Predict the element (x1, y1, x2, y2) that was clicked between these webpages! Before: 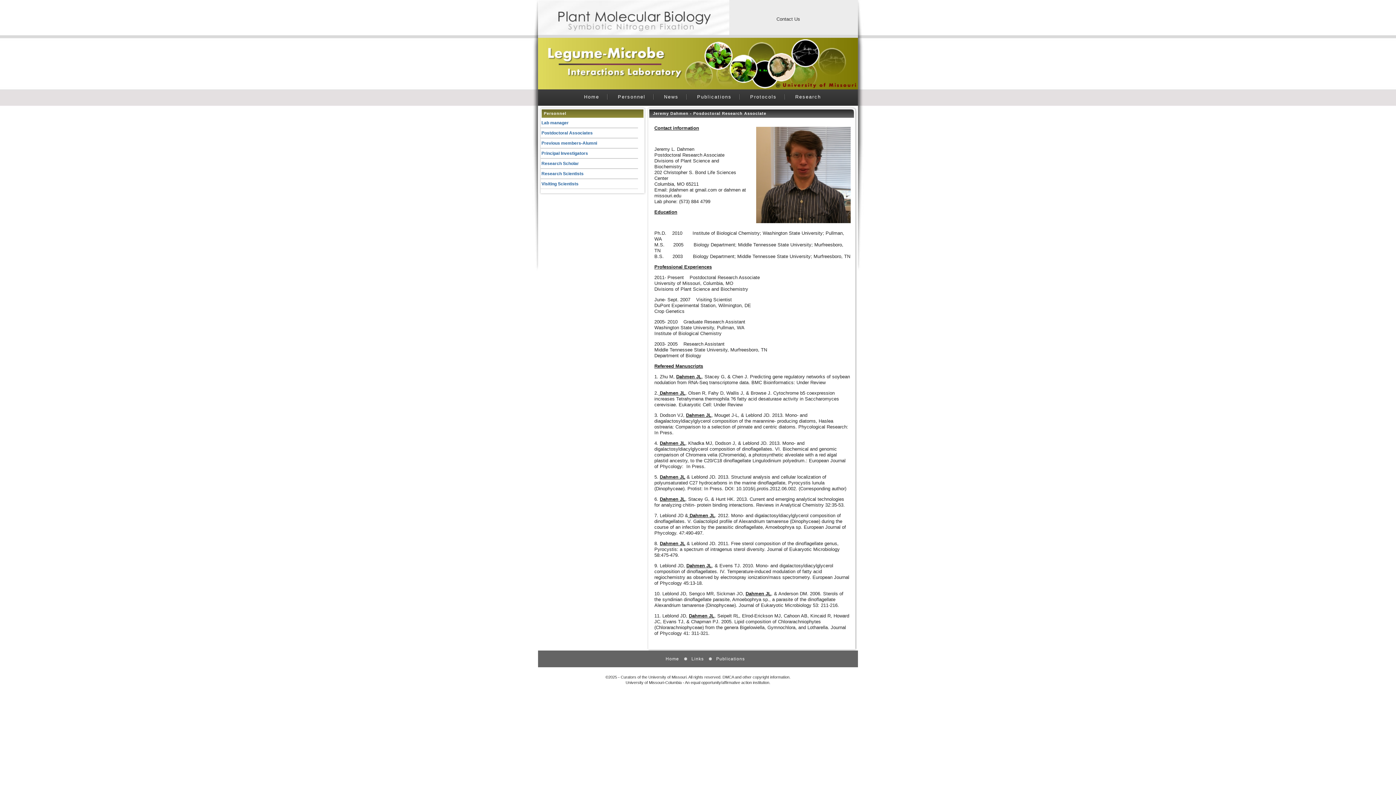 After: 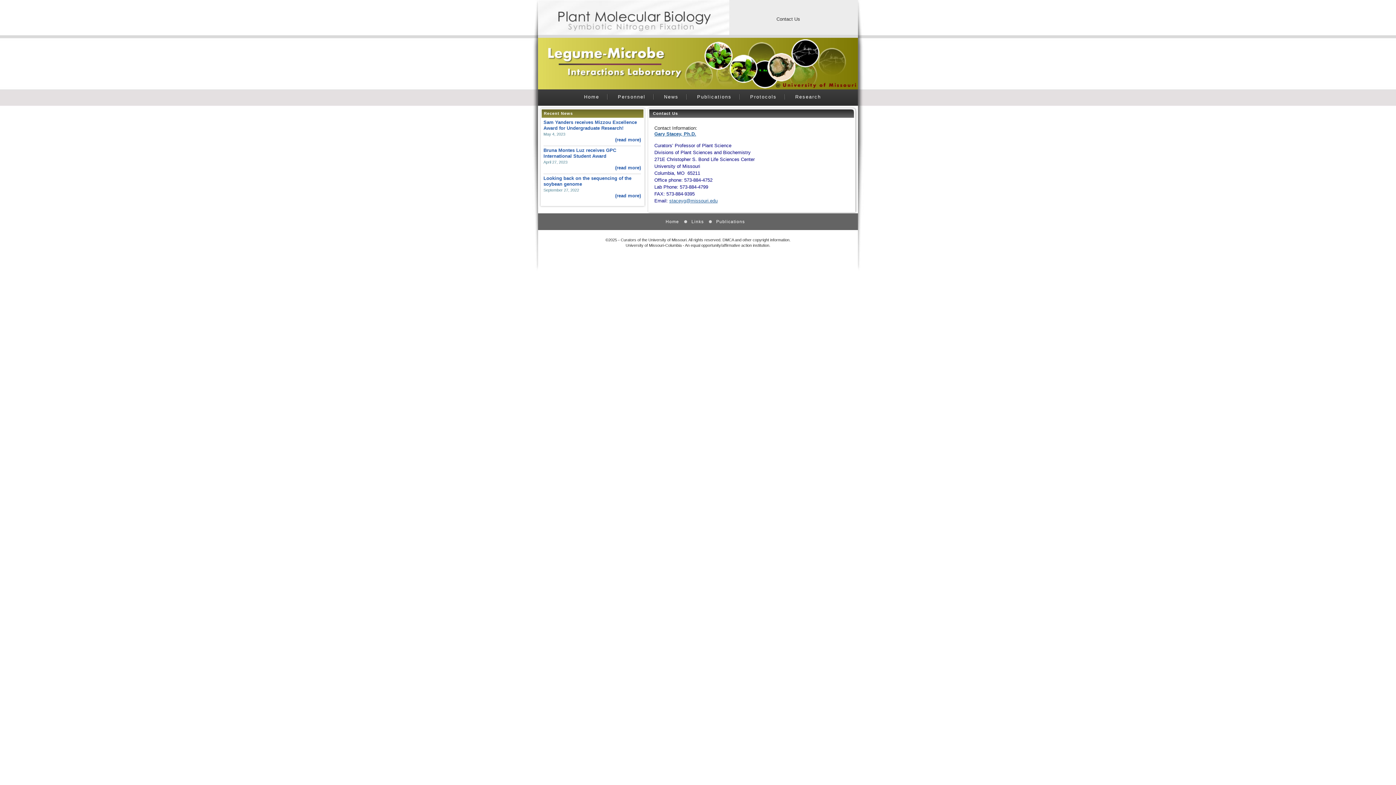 Action: bbox: (776, 16, 800, 21) label: Contact Us